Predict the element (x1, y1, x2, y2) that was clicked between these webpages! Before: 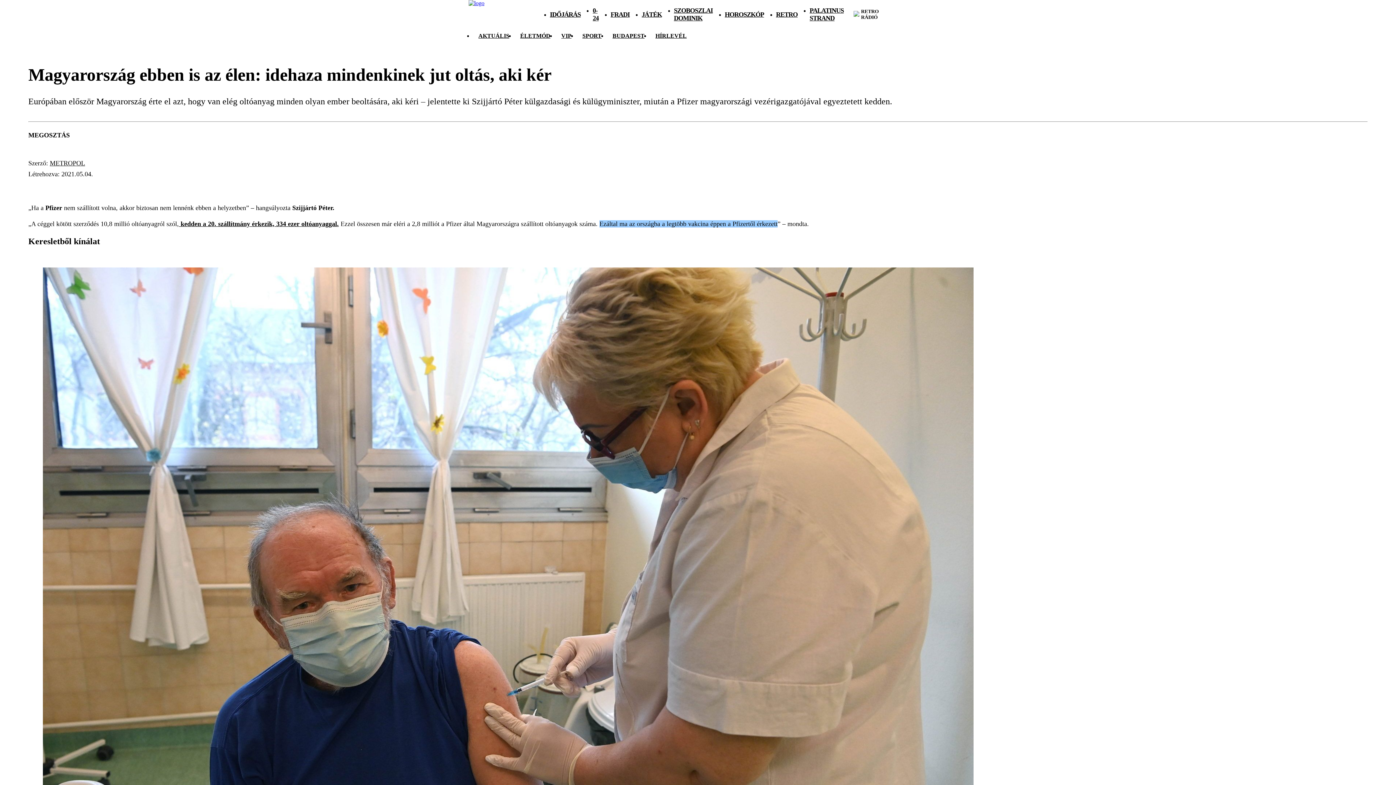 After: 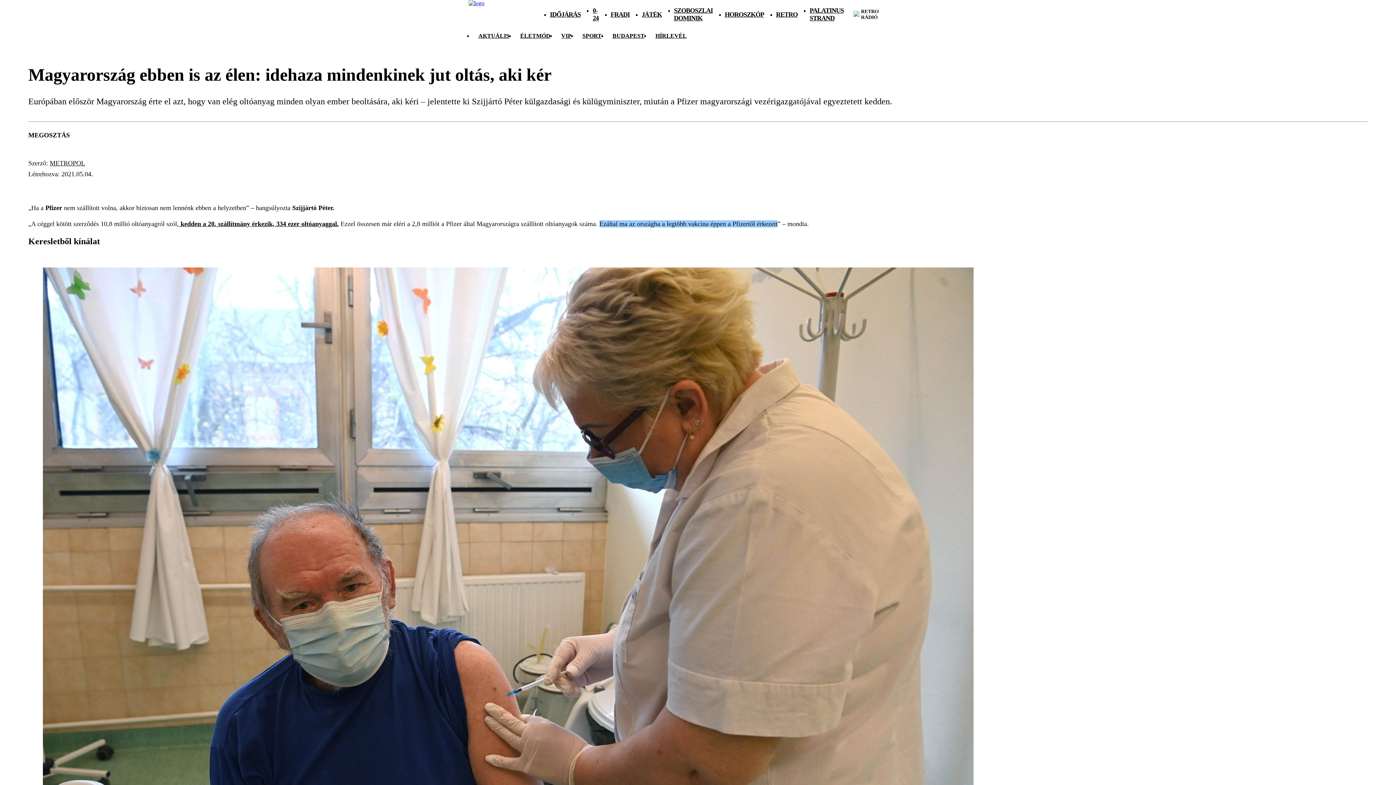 Action: label:  kedden a 20. szállítmány érkezik, 334 ezer oltóanyaggal. bbox: (178, 220, 338, 227)